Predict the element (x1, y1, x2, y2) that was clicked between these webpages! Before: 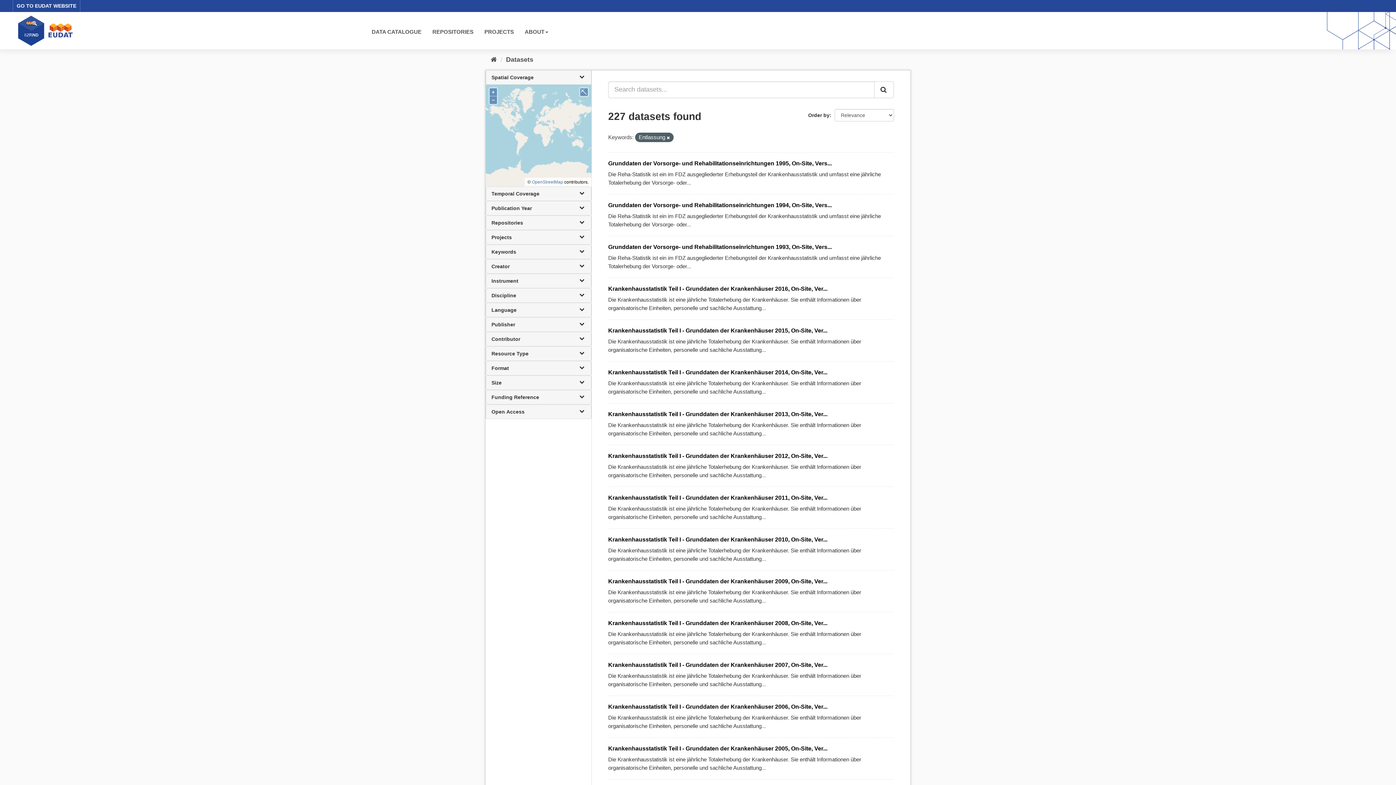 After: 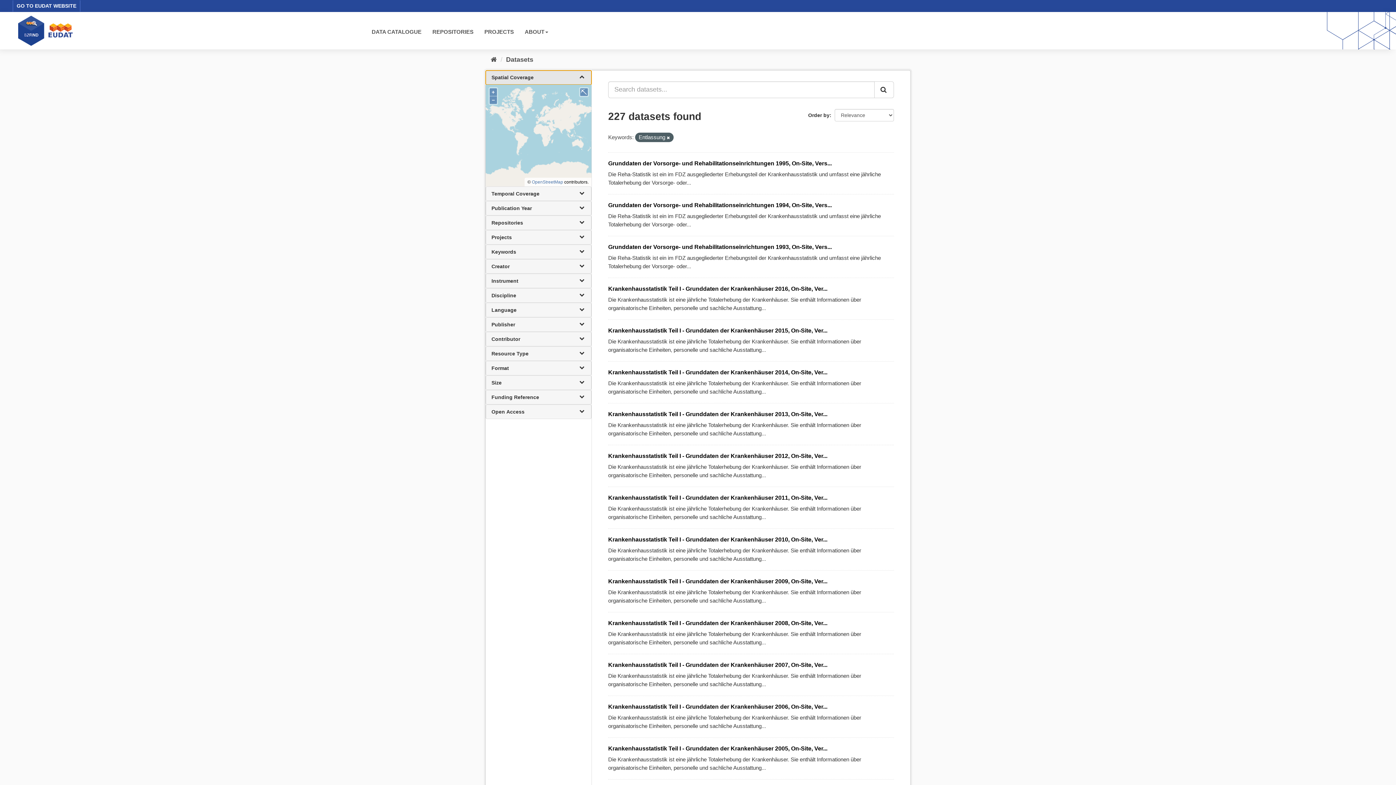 Action: label: Spatial Coverage bbox: (485, 70, 591, 84)